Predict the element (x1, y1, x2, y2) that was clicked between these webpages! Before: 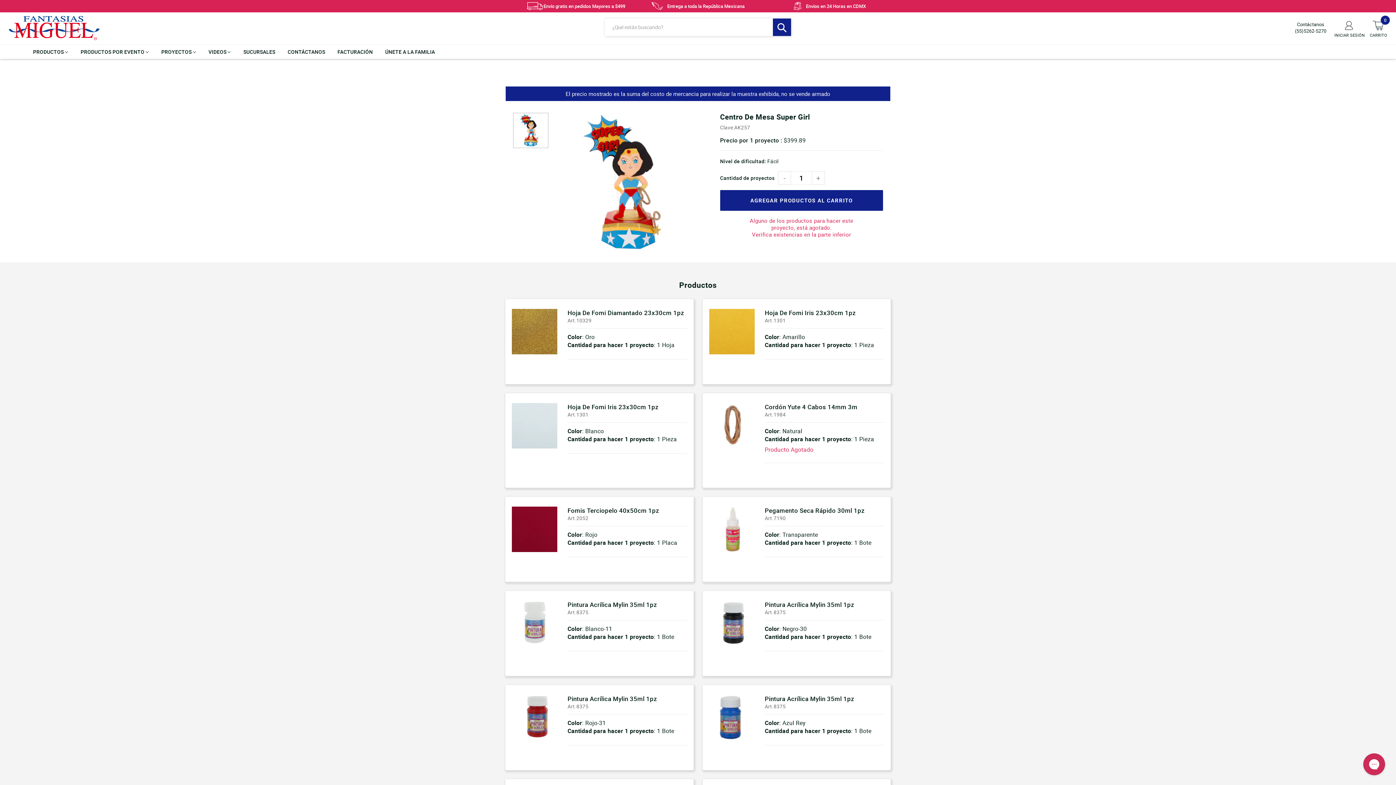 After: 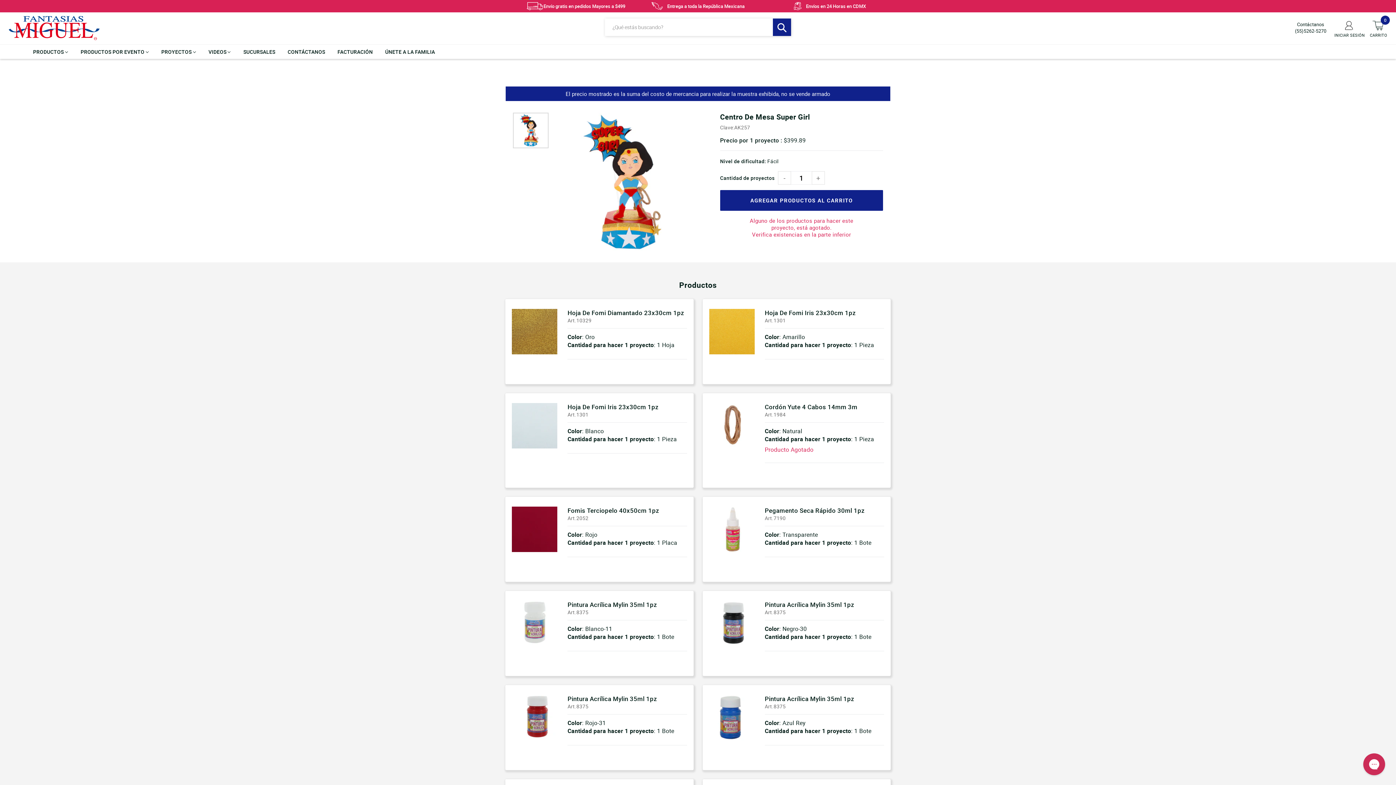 Action: bbox: (567, 600, 657, 609) label: Pintura Acrílica Mylin 35ml 1pz